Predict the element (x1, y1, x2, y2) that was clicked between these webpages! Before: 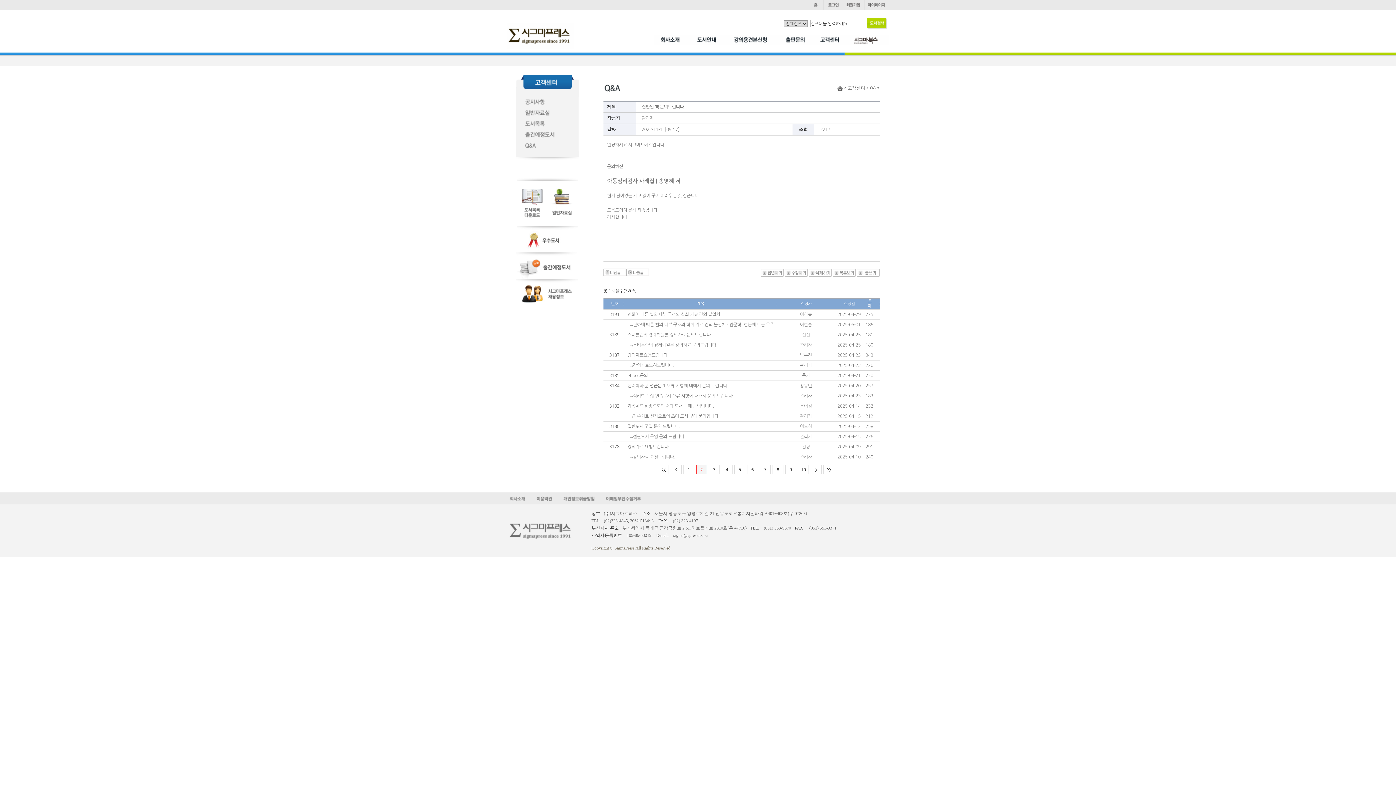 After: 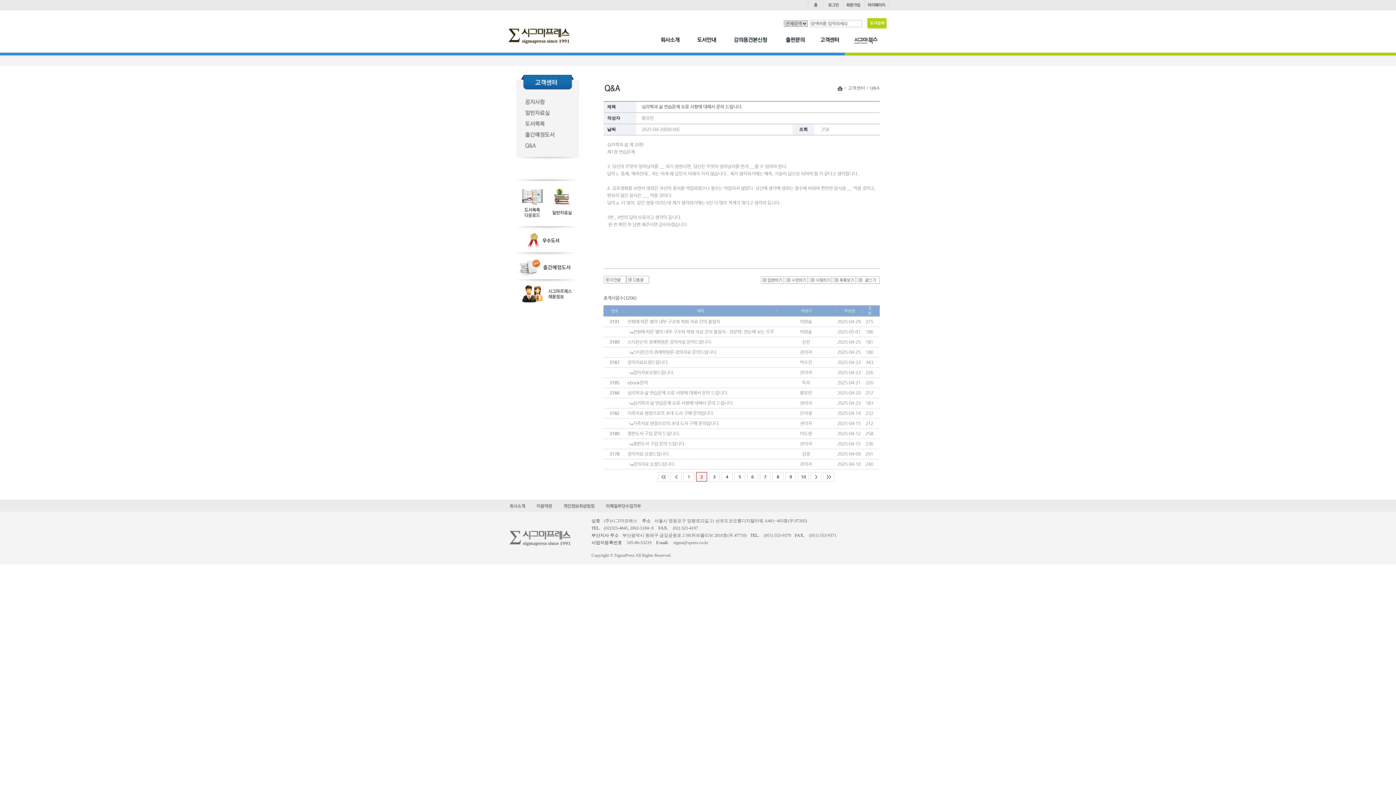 Action: label: 심리학과 삶 연습문제 오류 사항에 대해서 문의 드립니다. bbox: (627, 383, 728, 388)